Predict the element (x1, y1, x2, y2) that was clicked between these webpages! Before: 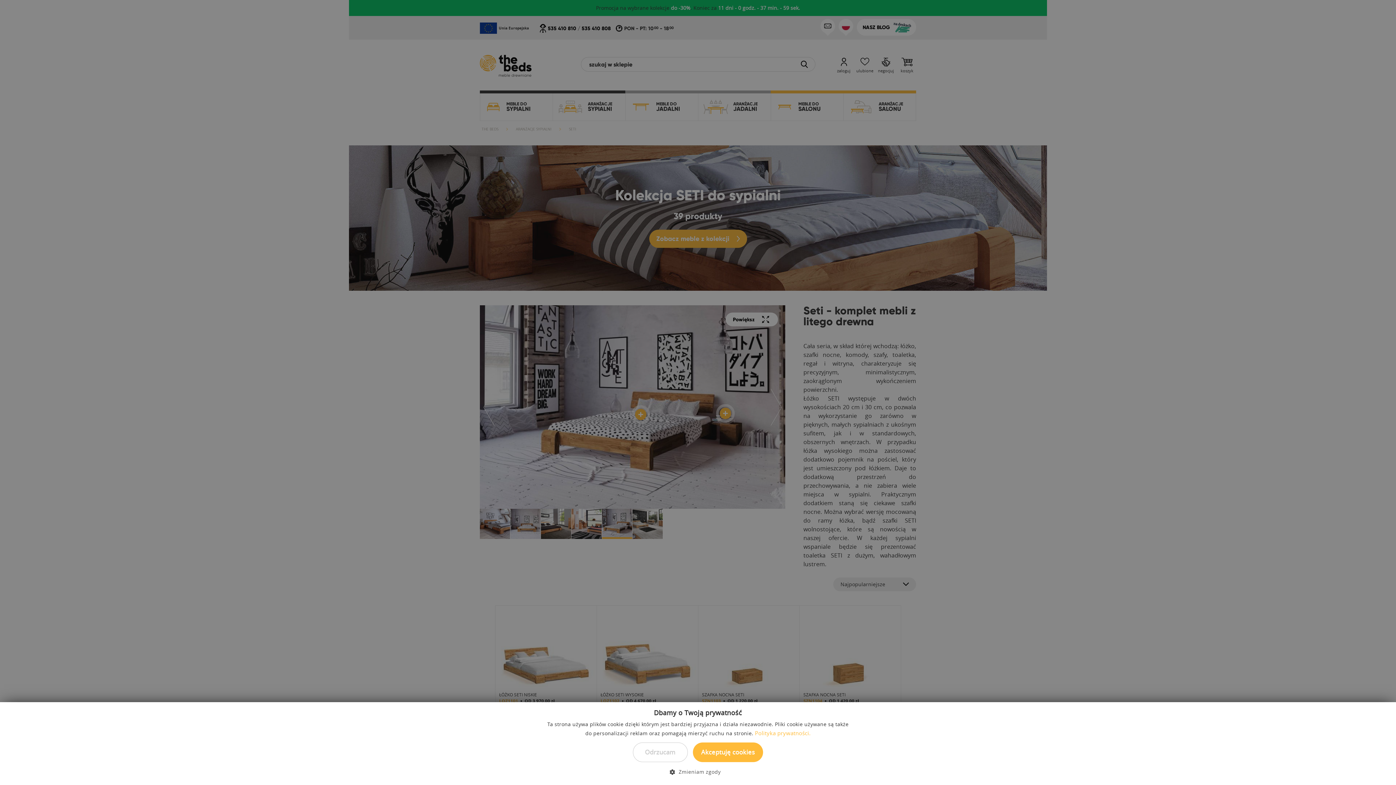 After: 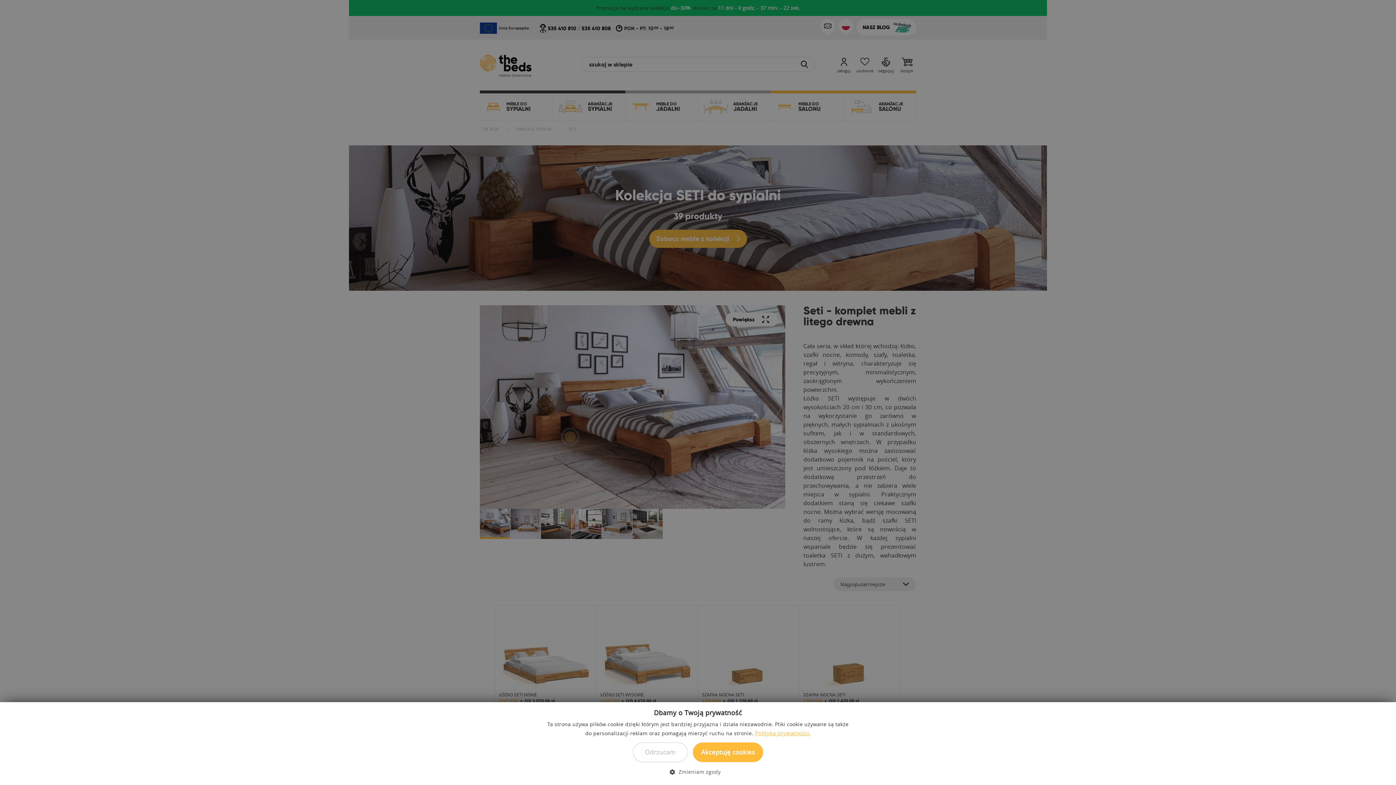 Action: label: Polityka prywatności., opens a new window bbox: (755, 729, 810, 737)